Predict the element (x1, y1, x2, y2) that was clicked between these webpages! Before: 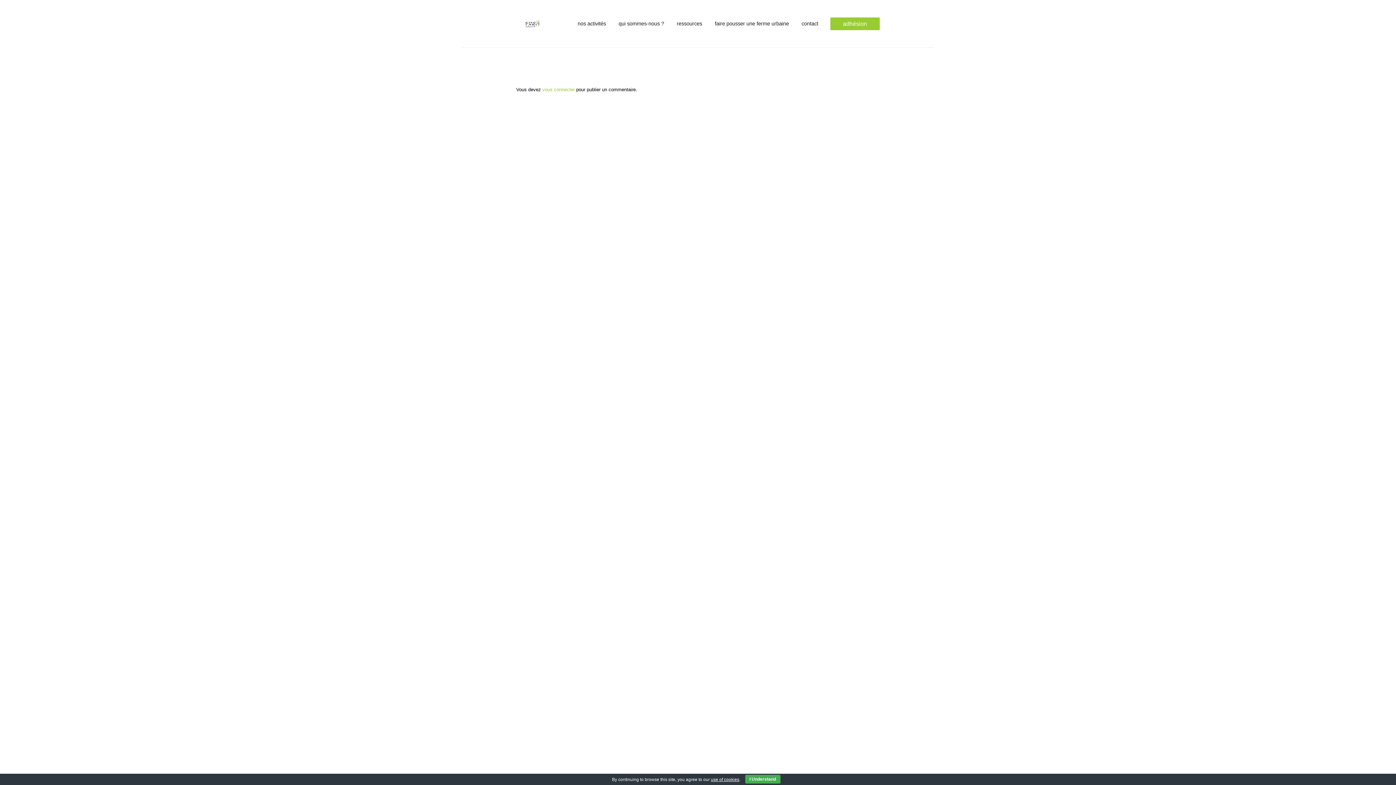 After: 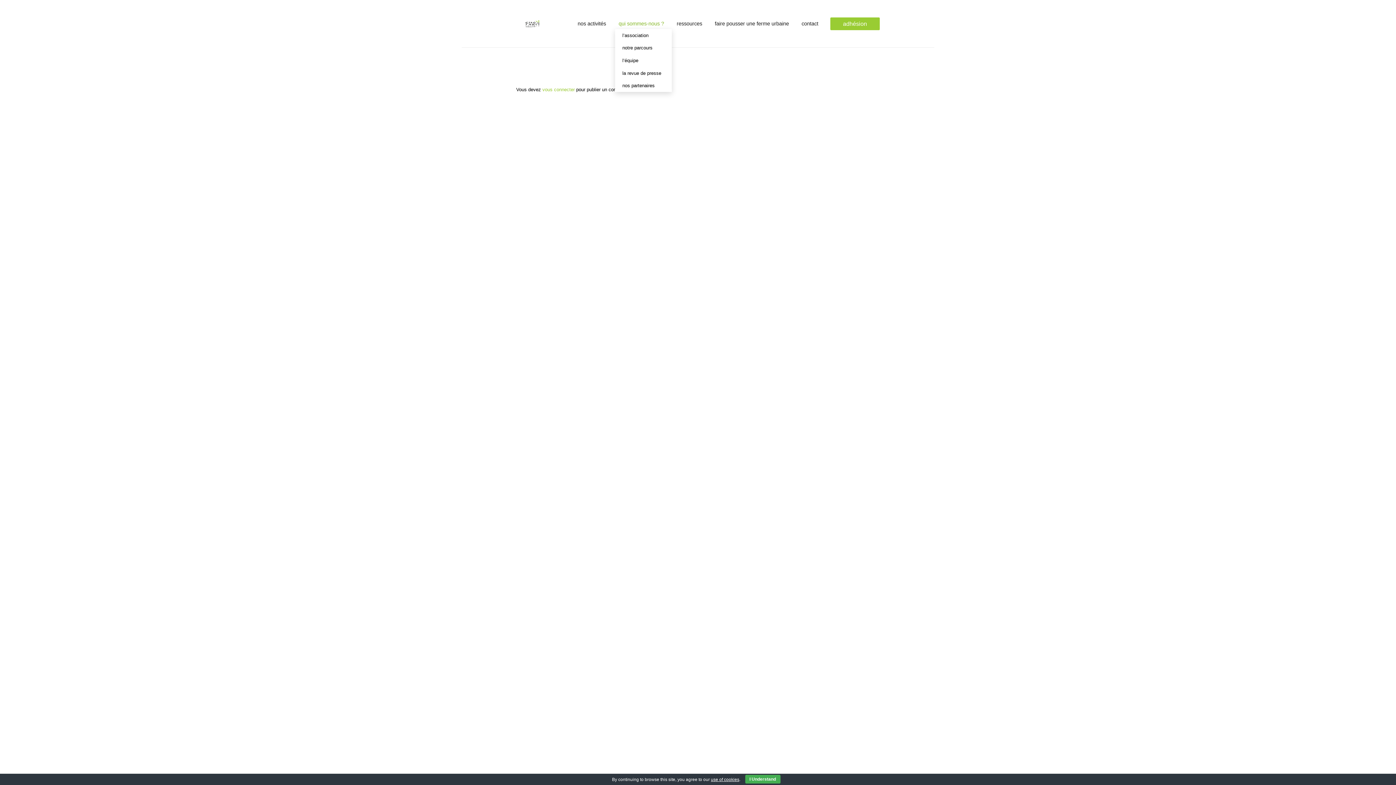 Action: bbox: (615, 0, 667, 47) label: qui sommes-nous ?